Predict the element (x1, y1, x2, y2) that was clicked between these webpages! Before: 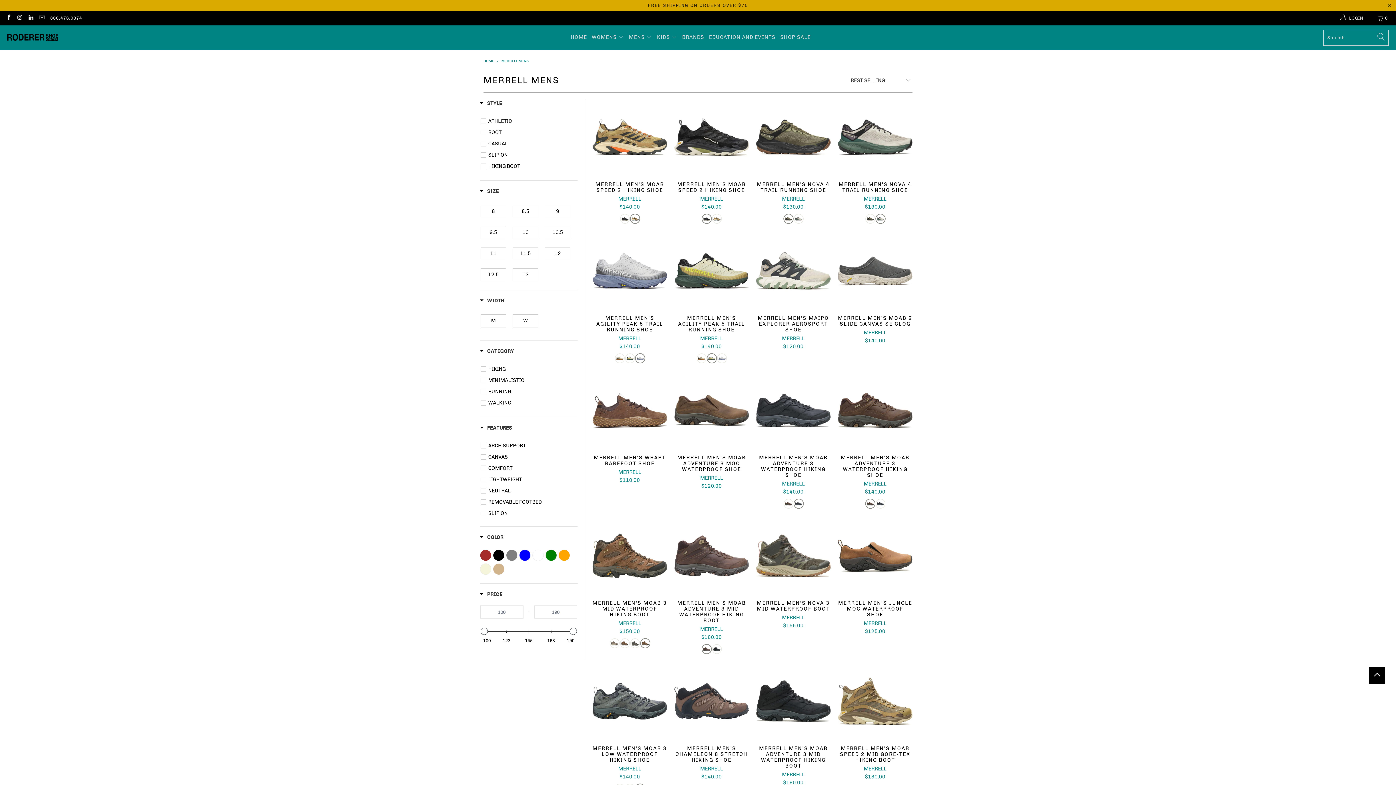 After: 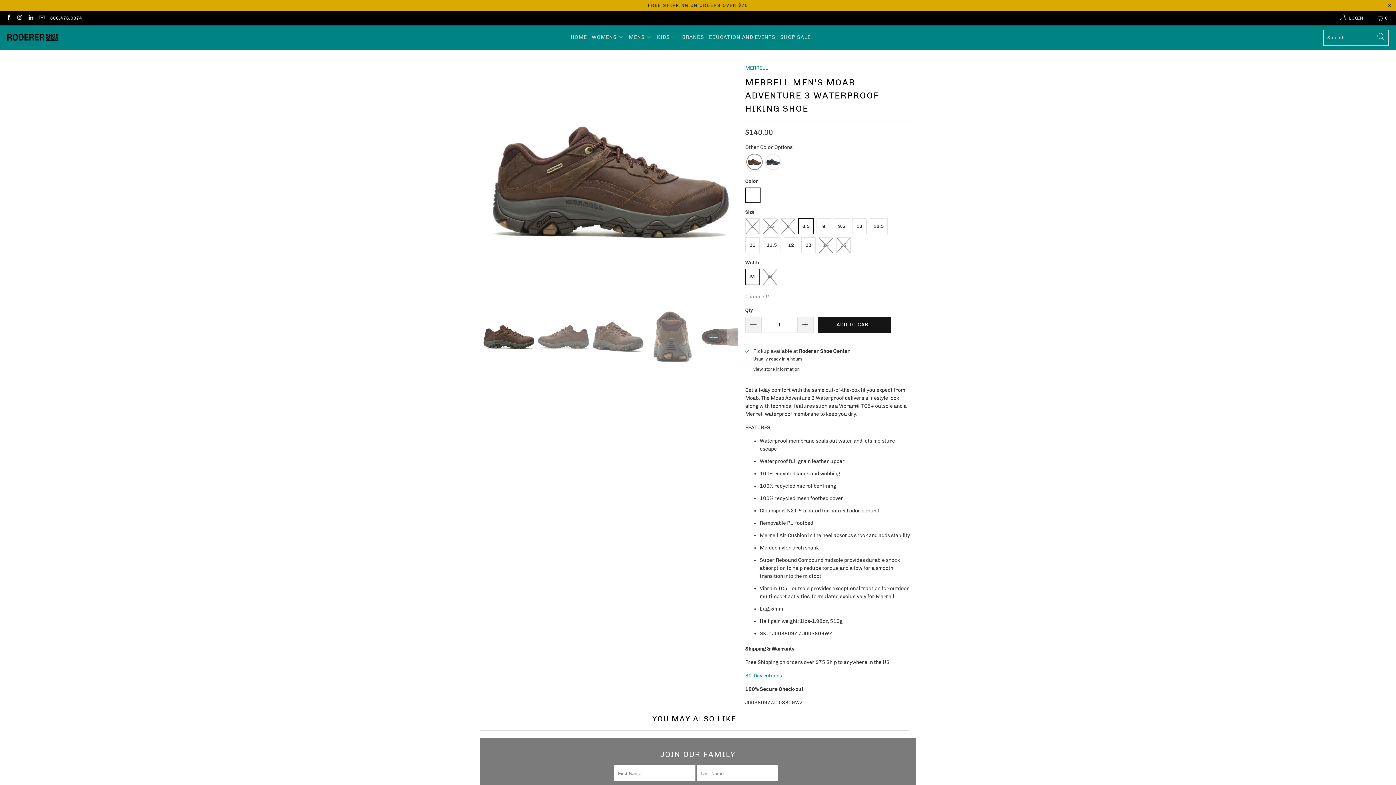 Action: bbox: (783, 498, 793, 509)